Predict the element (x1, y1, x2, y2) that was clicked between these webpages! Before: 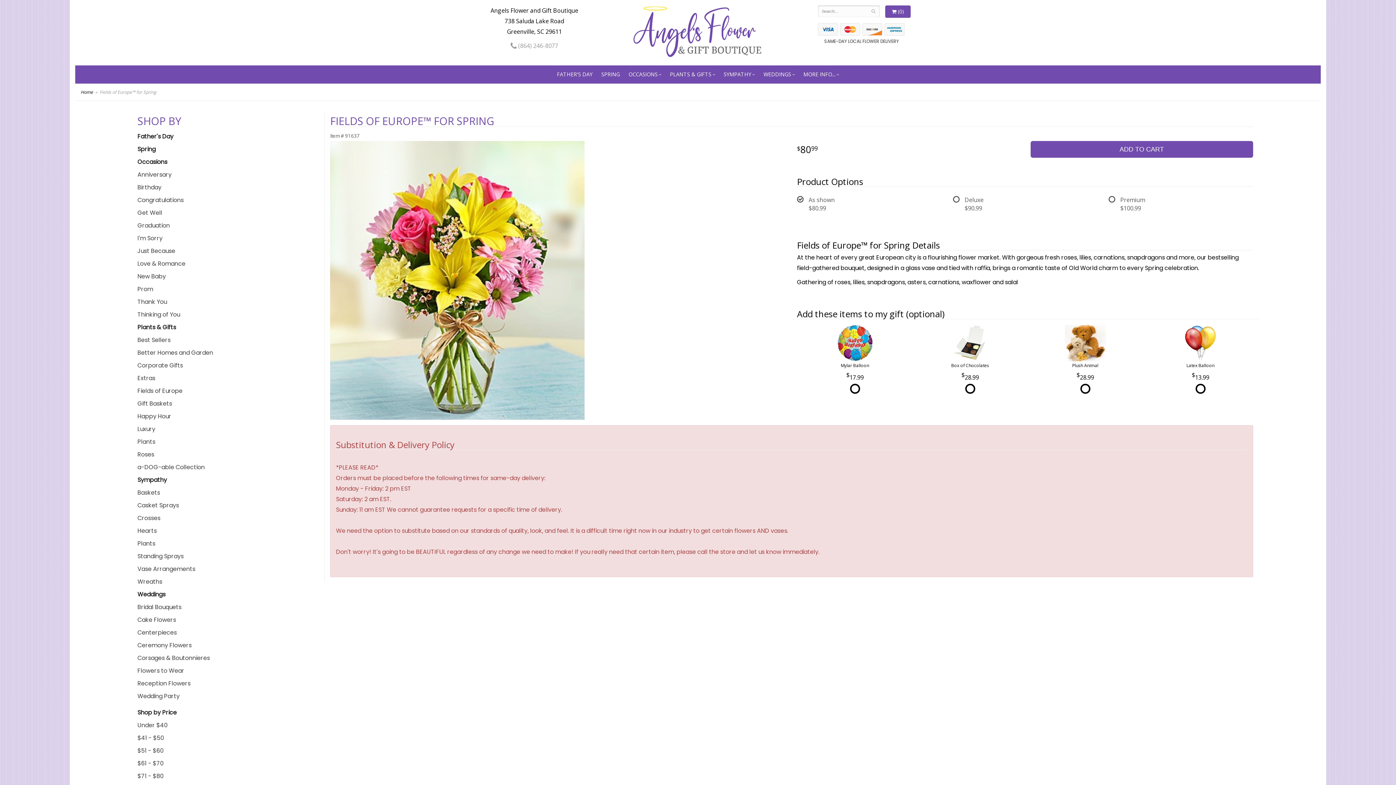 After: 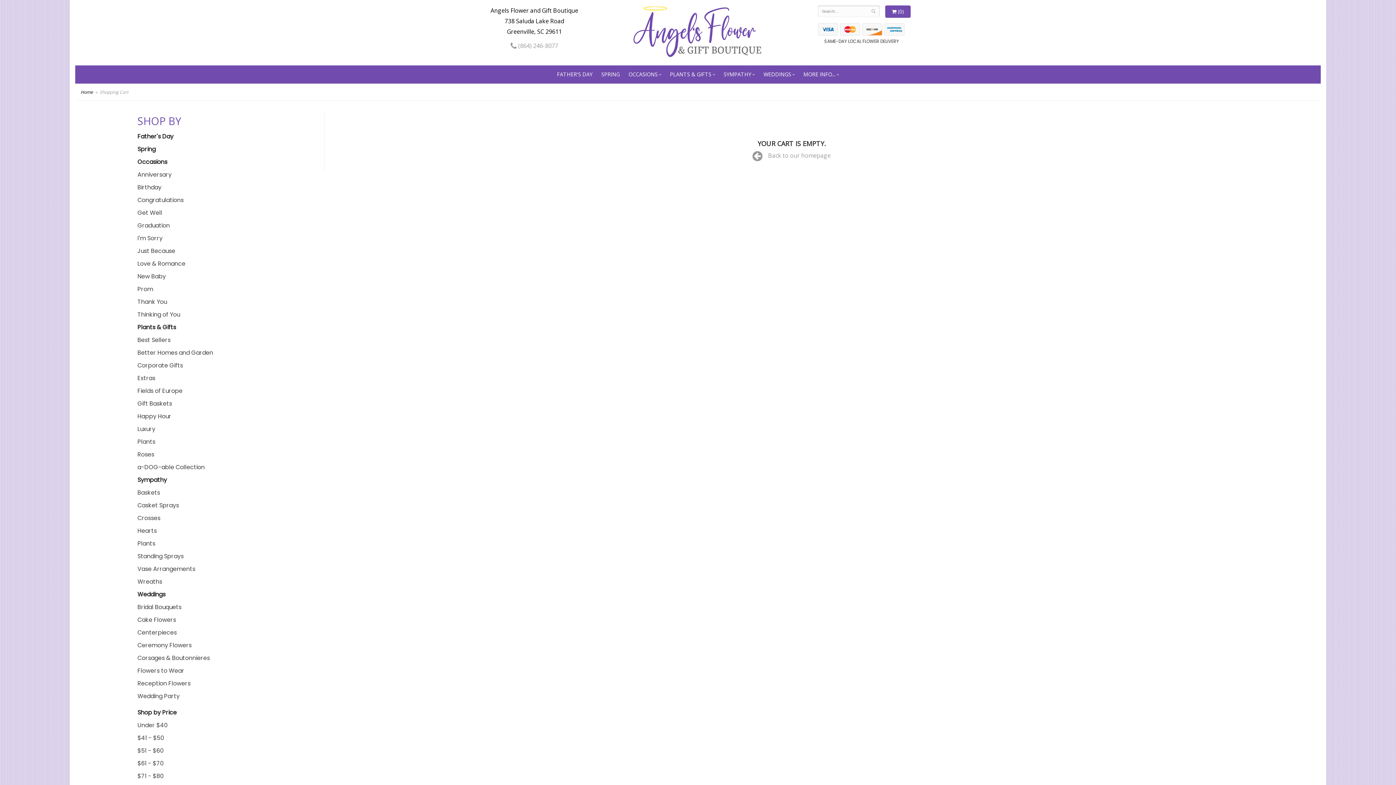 Action: bbox: (885, 5, 910, 17) label:  (0)